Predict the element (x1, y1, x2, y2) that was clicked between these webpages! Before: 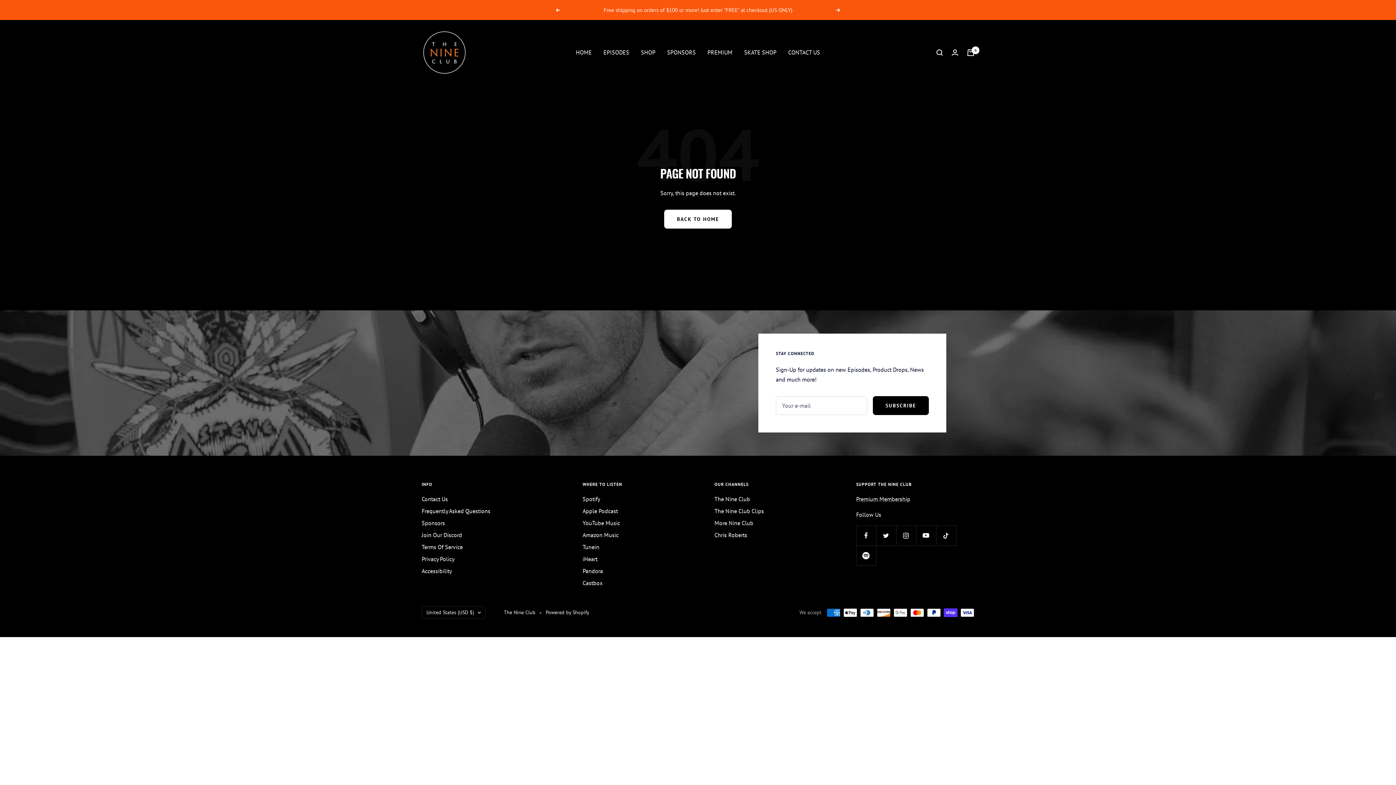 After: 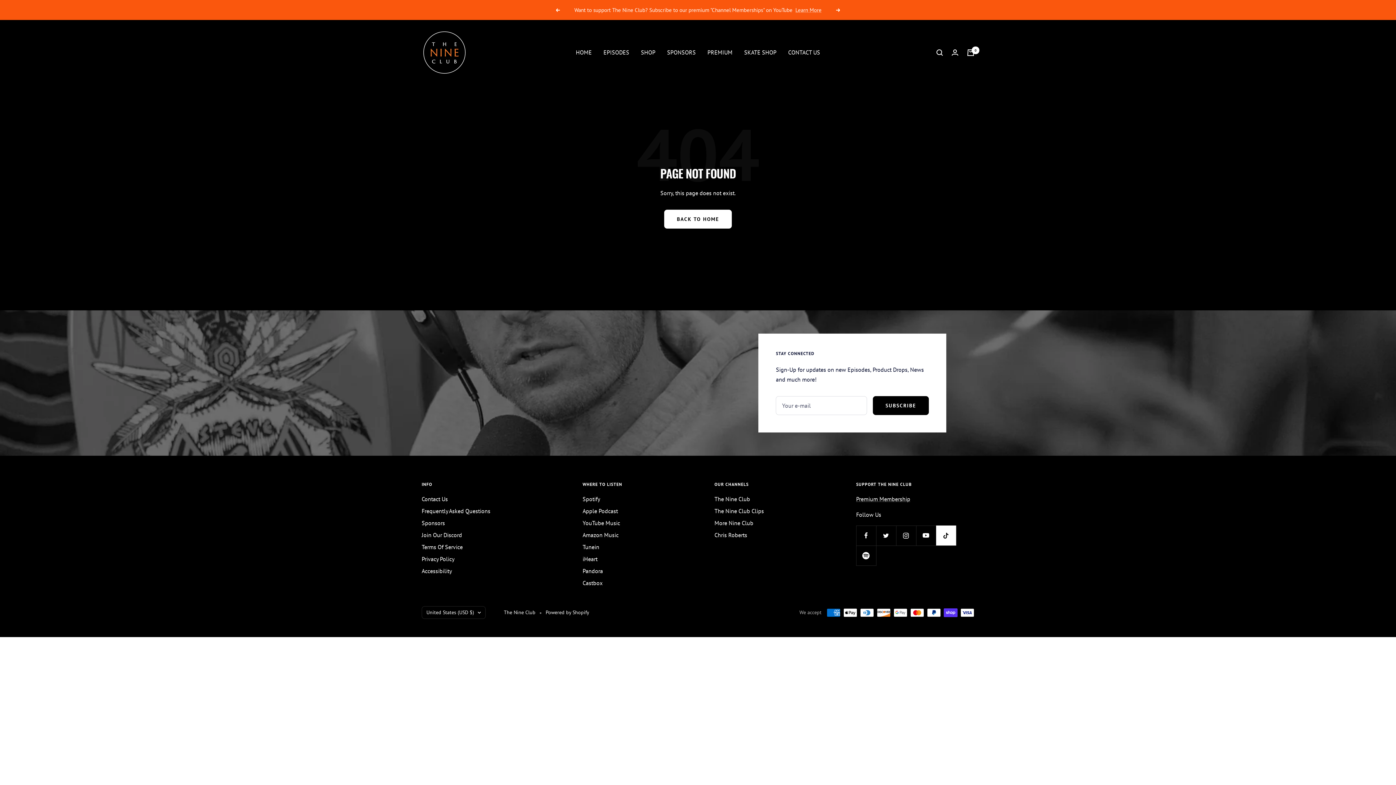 Action: label: Follow us on TikTok bbox: (936, 525, 956, 545)